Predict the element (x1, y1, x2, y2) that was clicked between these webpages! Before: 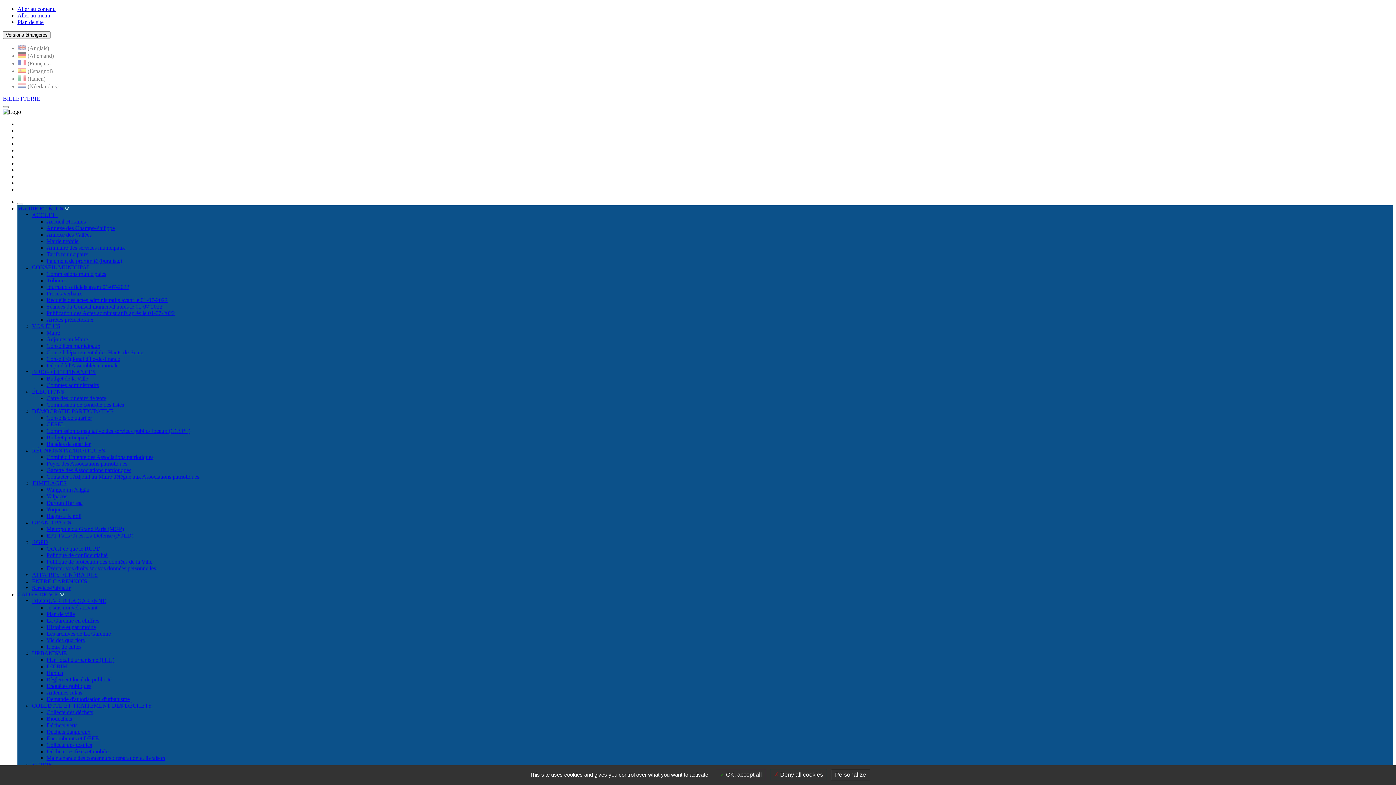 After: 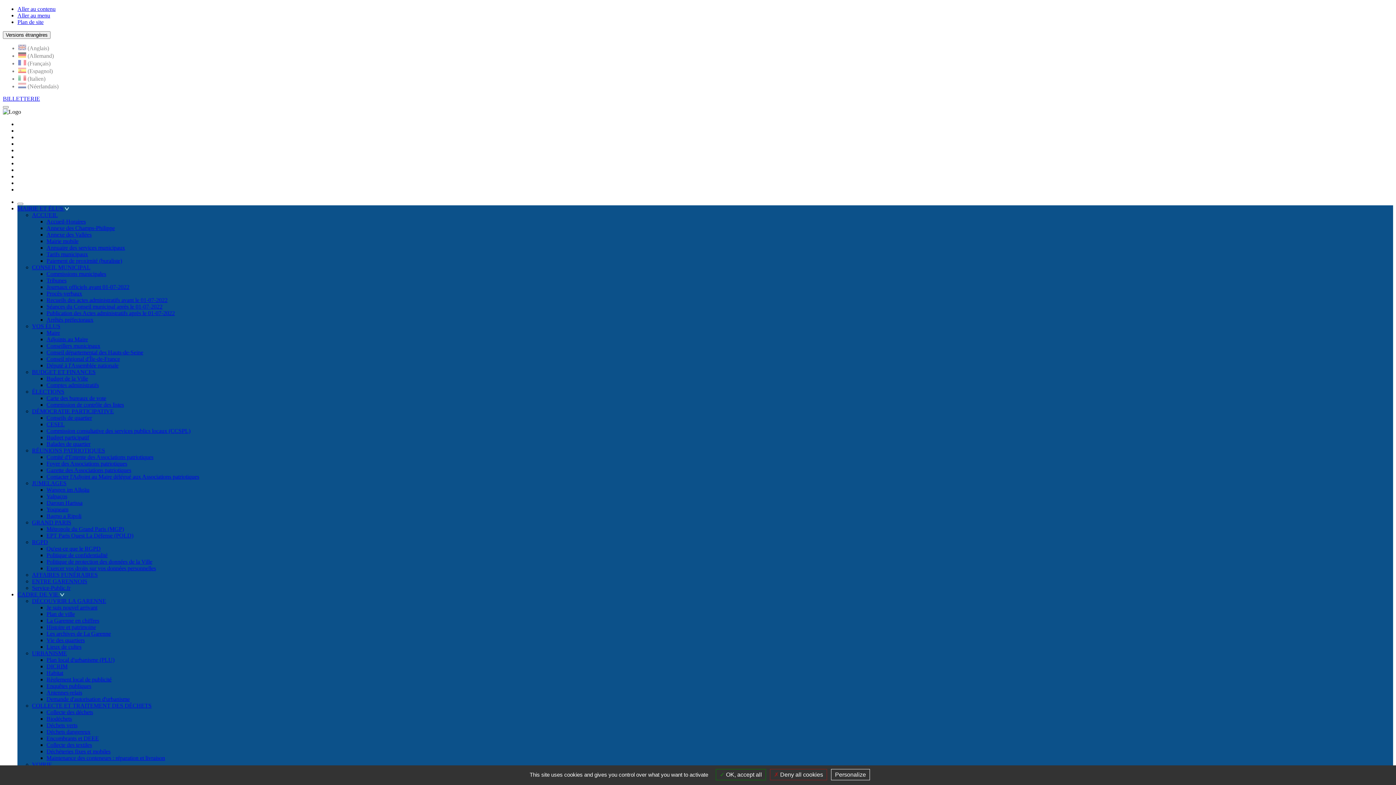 Action: label: JUMELAGES bbox: (32, 480, 66, 486)